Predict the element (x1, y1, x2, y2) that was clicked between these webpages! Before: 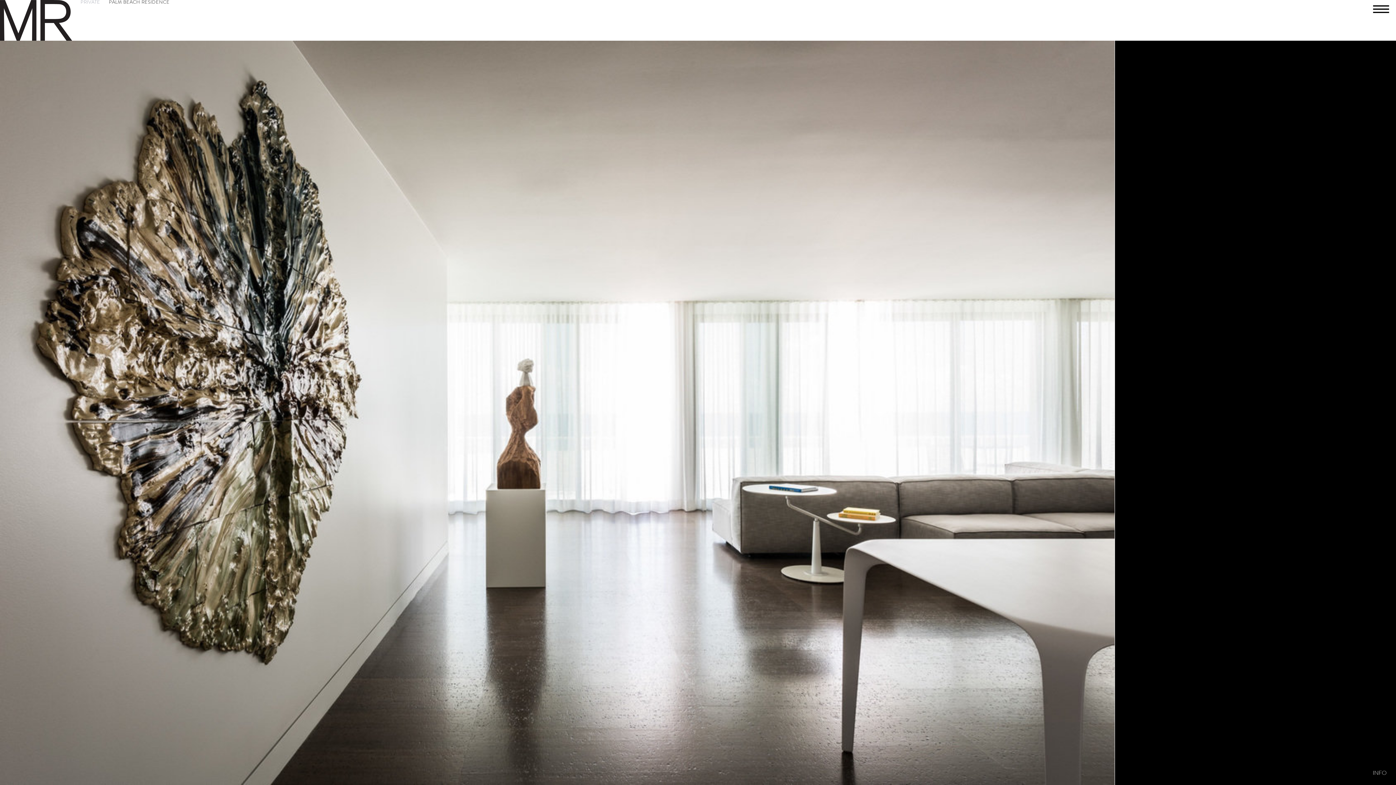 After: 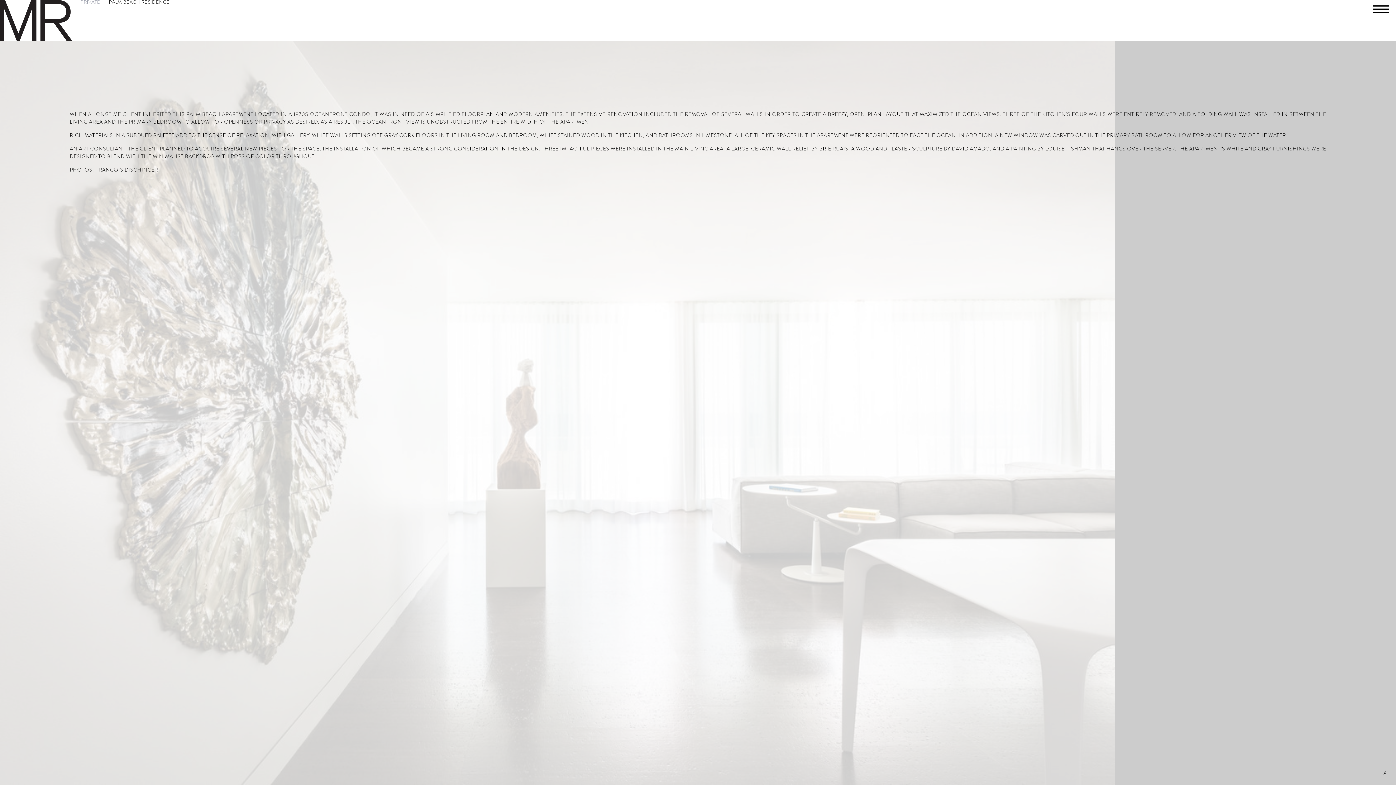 Action: bbox: (1370, 768, 1389, 778) label: open project description